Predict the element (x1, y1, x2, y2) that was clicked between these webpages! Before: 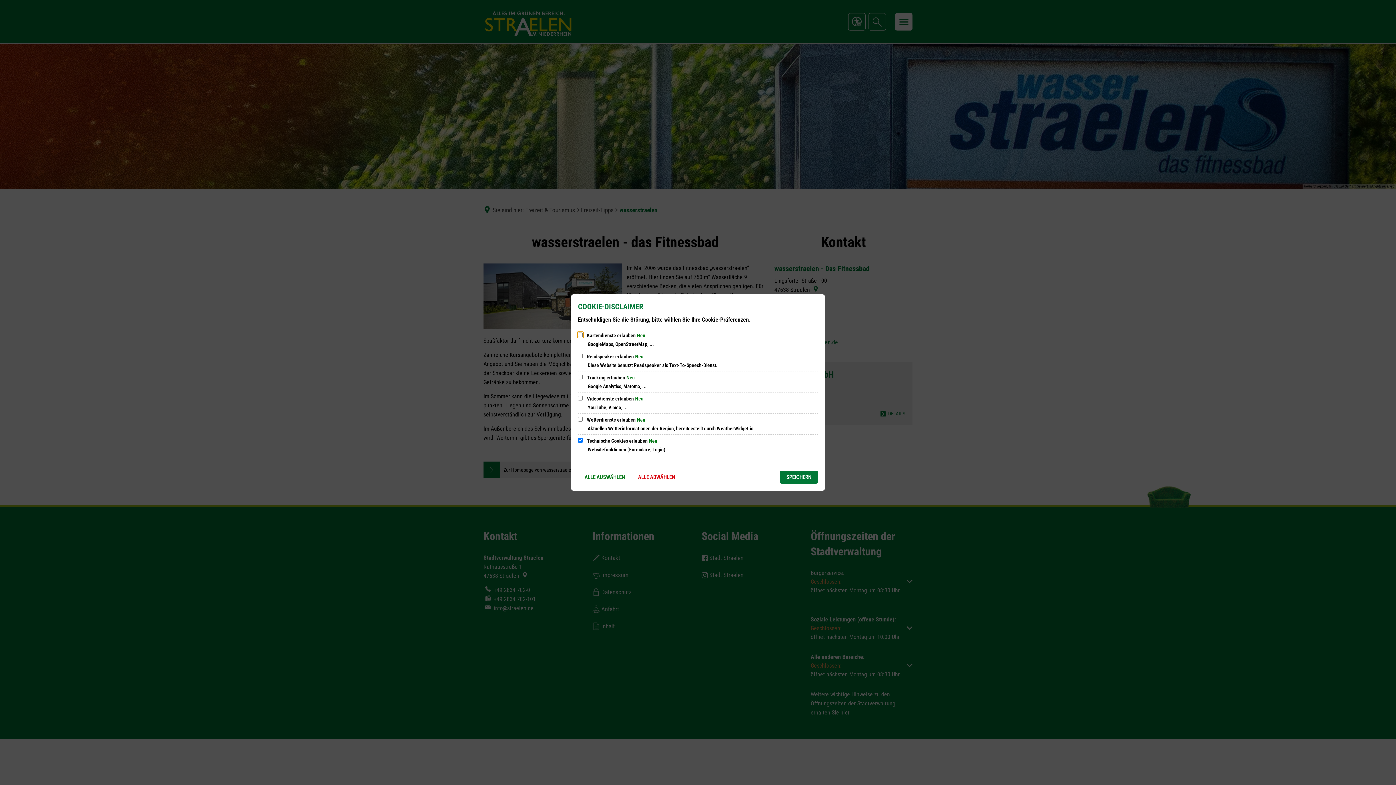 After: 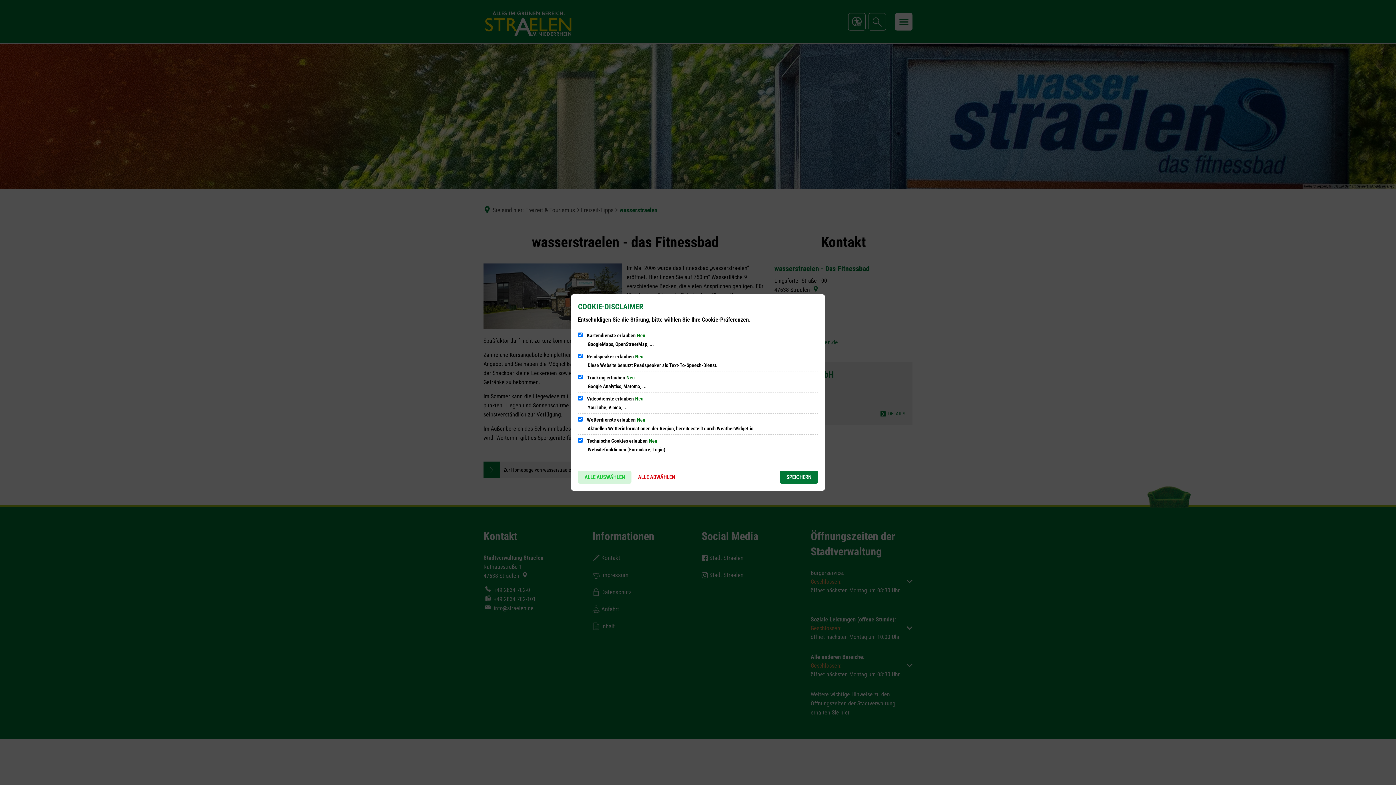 Action: label: ALLE AUSWÄHLEN bbox: (578, 470, 631, 484)